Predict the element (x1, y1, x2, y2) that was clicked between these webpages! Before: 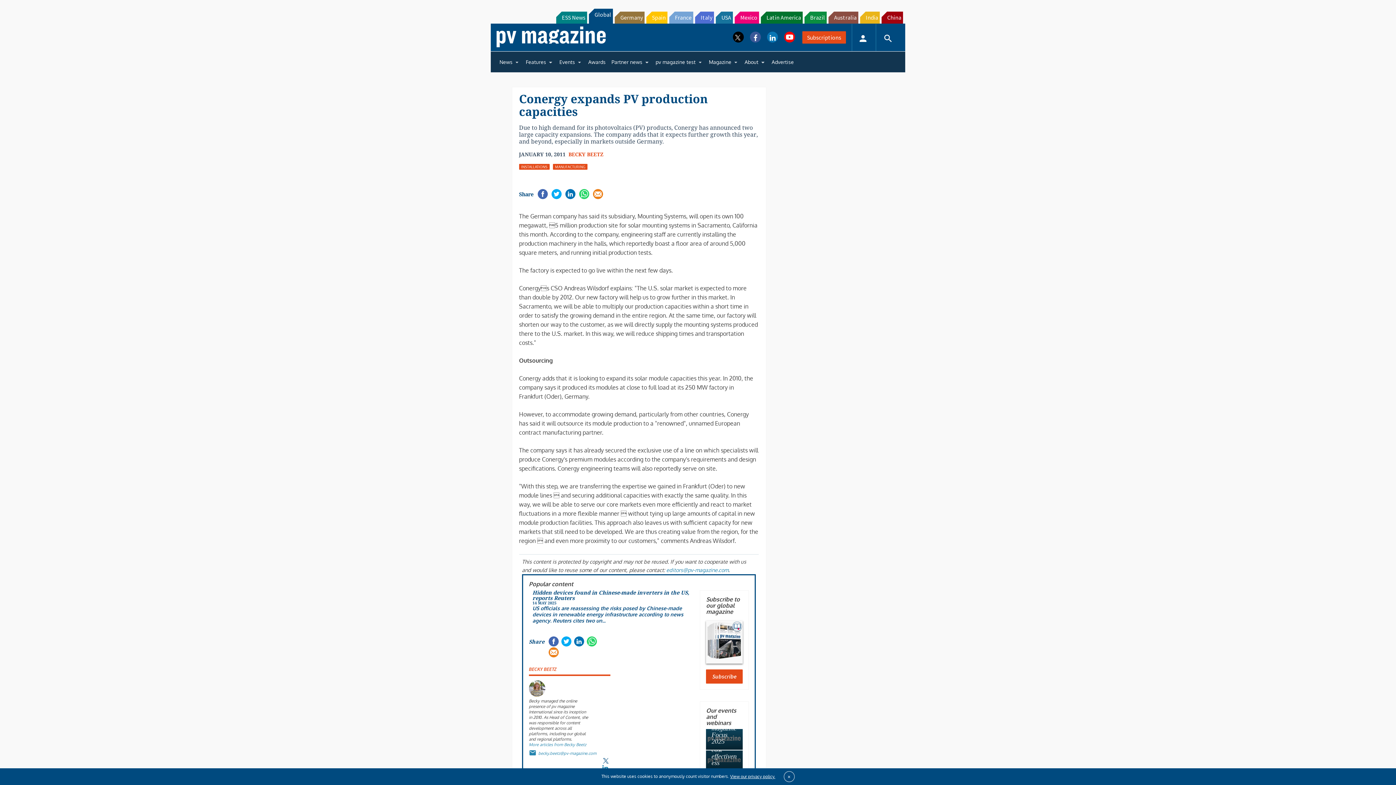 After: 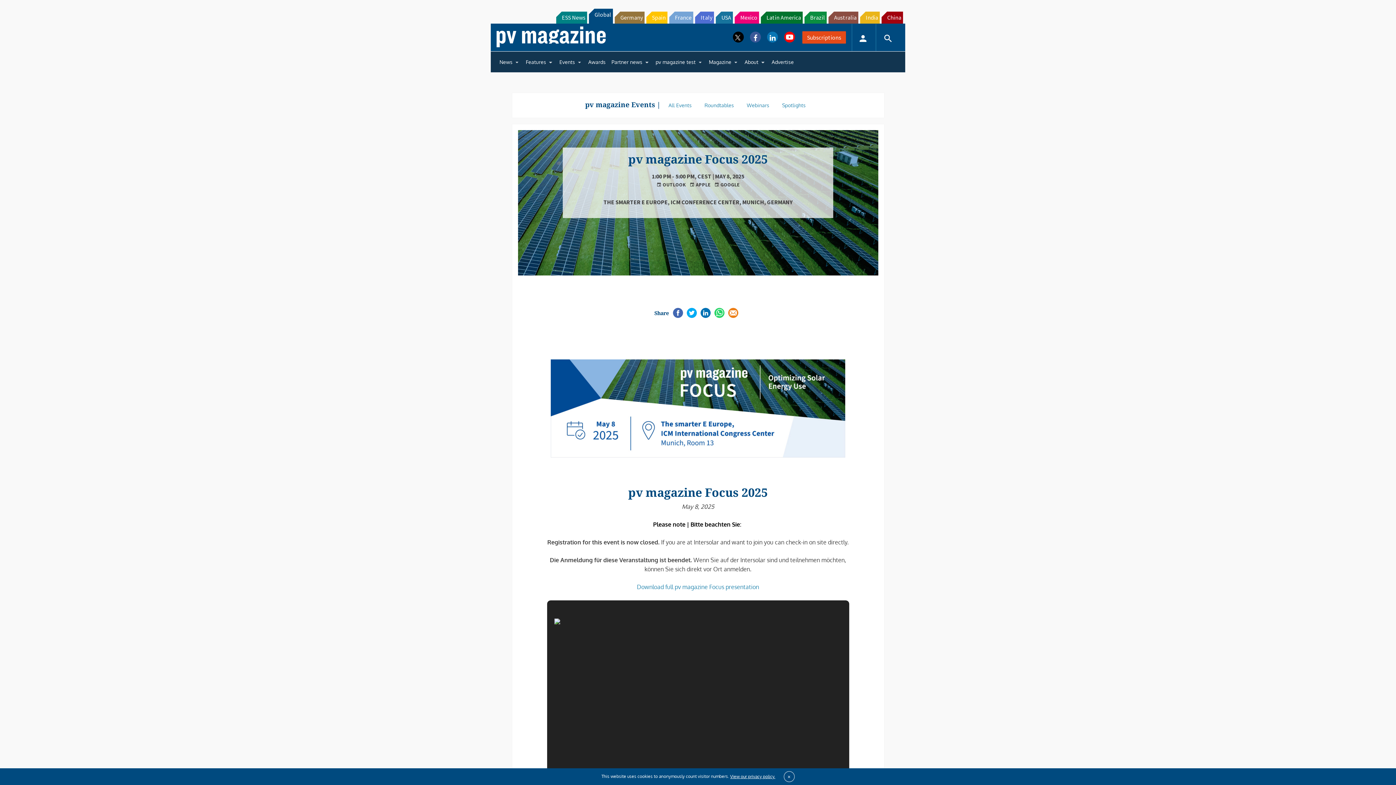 Action: label: pv magazine Focus 2025
This content is protected by copyright and may not be reused. If you want to cooperate with us and would like to reuse... bbox: (753, 729, 850, 784)